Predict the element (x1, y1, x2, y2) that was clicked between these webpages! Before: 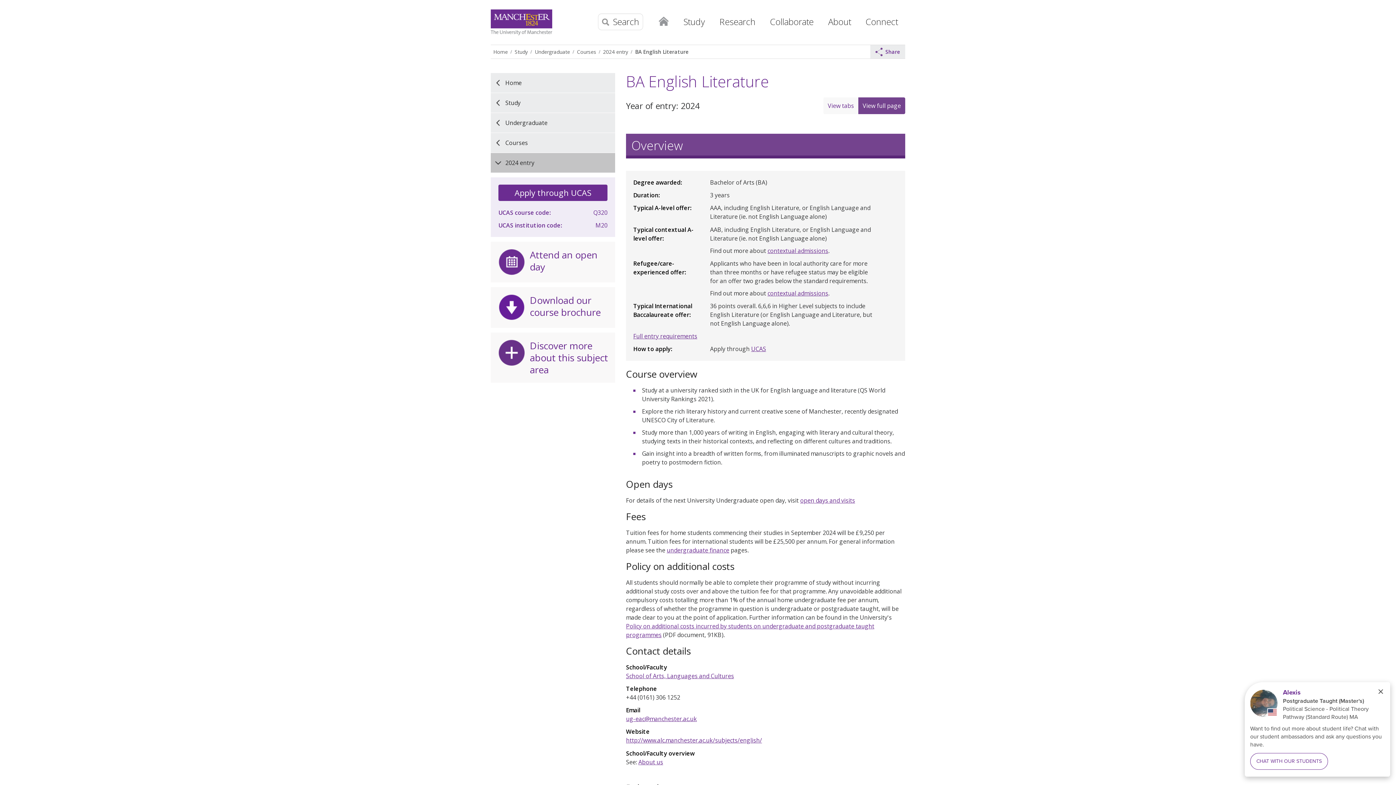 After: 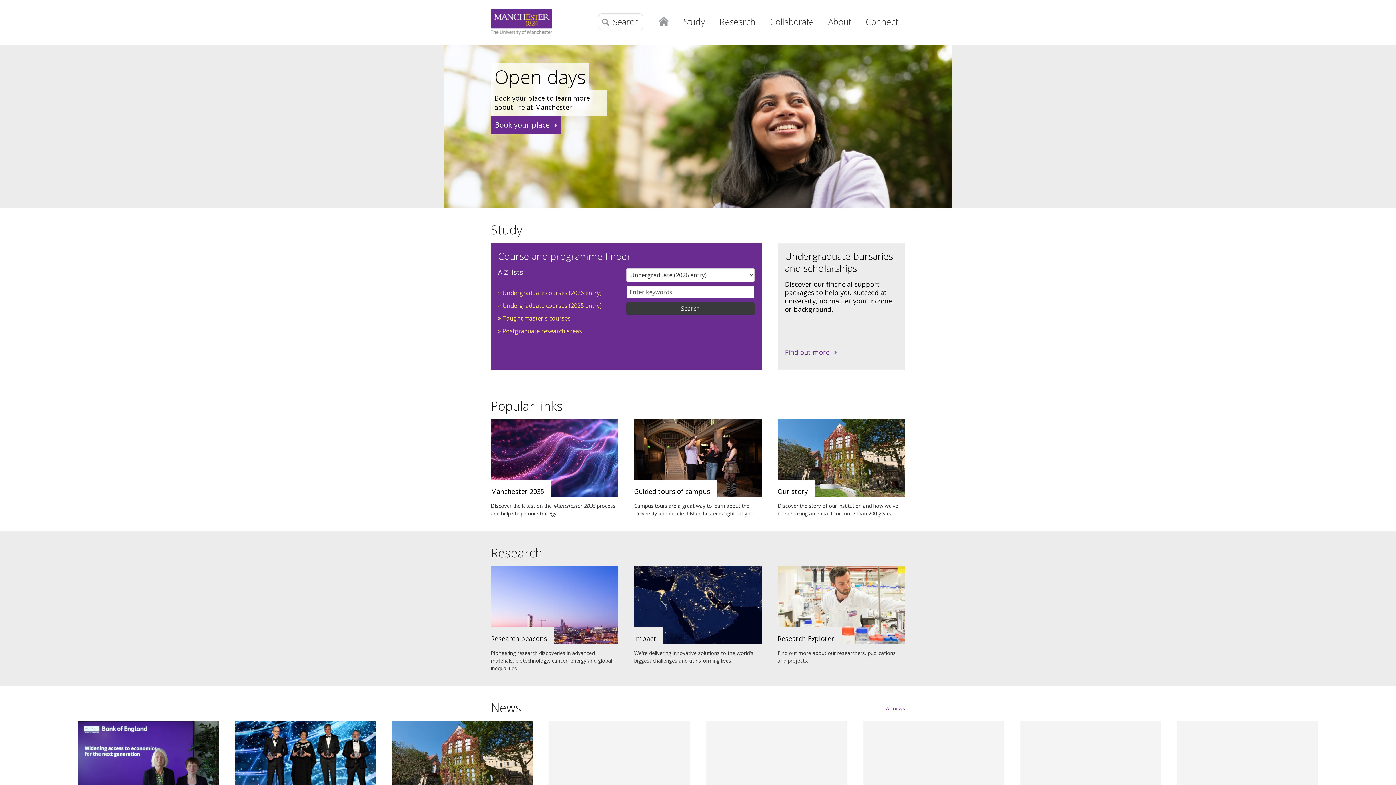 Action: bbox: (490, 46, 512, 56) label: Home